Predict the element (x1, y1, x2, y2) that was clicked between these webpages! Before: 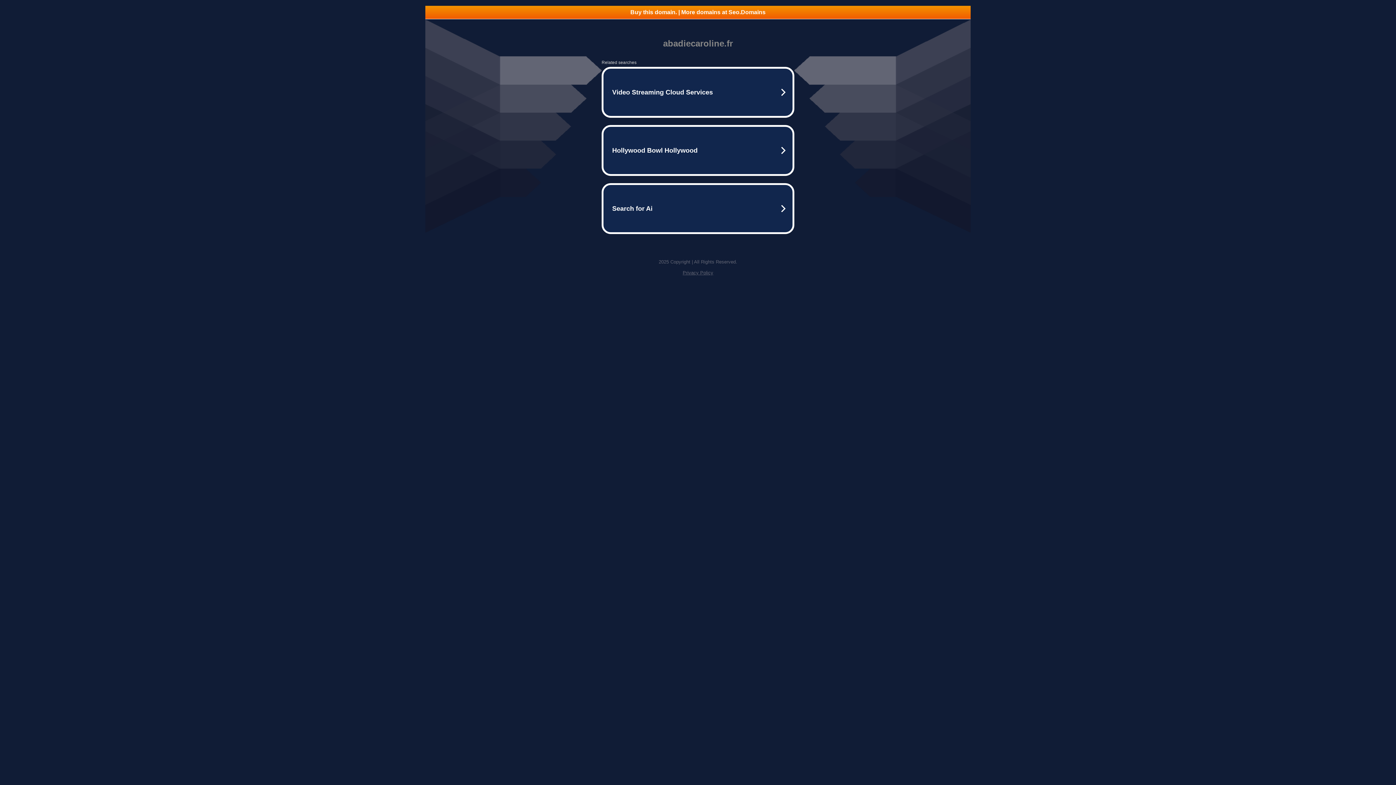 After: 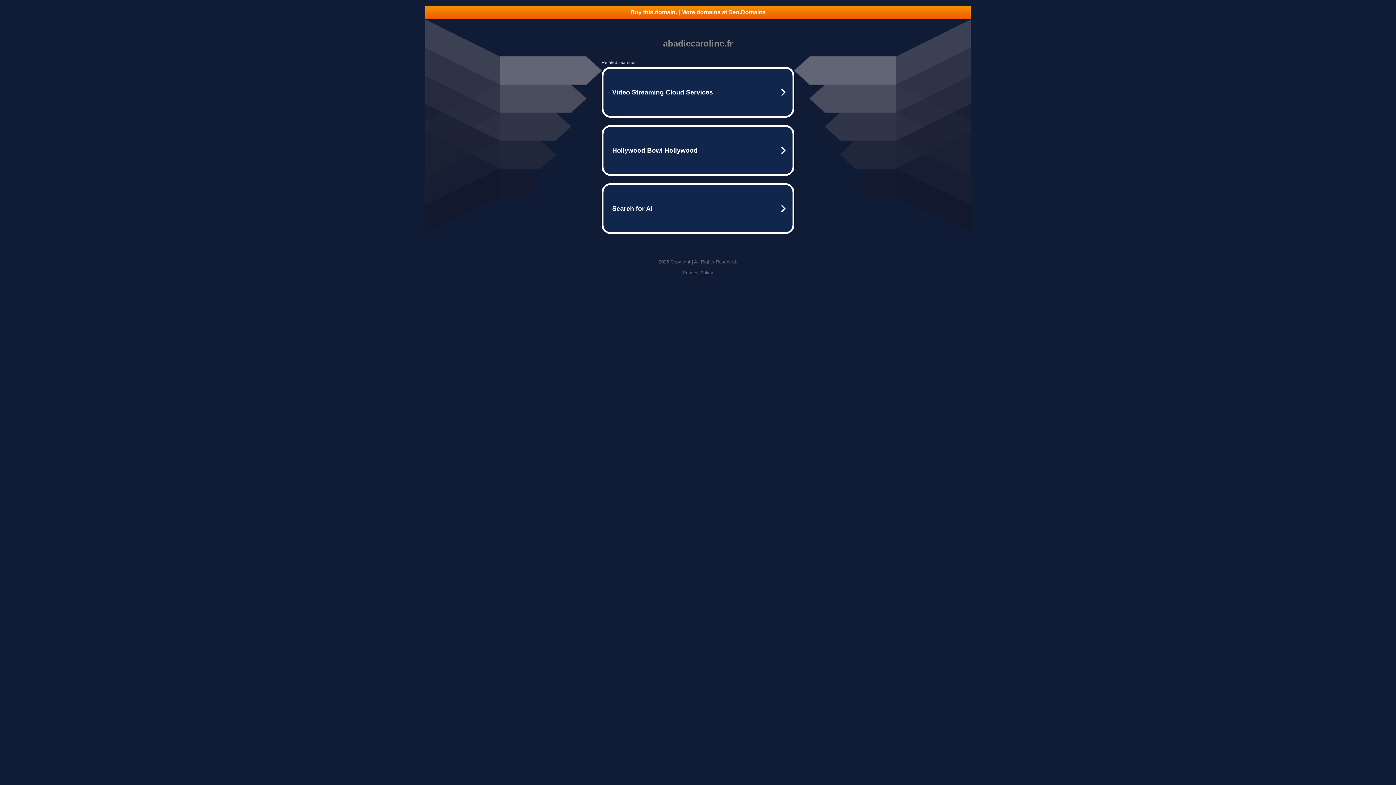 Action: bbox: (682, 270, 713, 275) label: Privacy Policy